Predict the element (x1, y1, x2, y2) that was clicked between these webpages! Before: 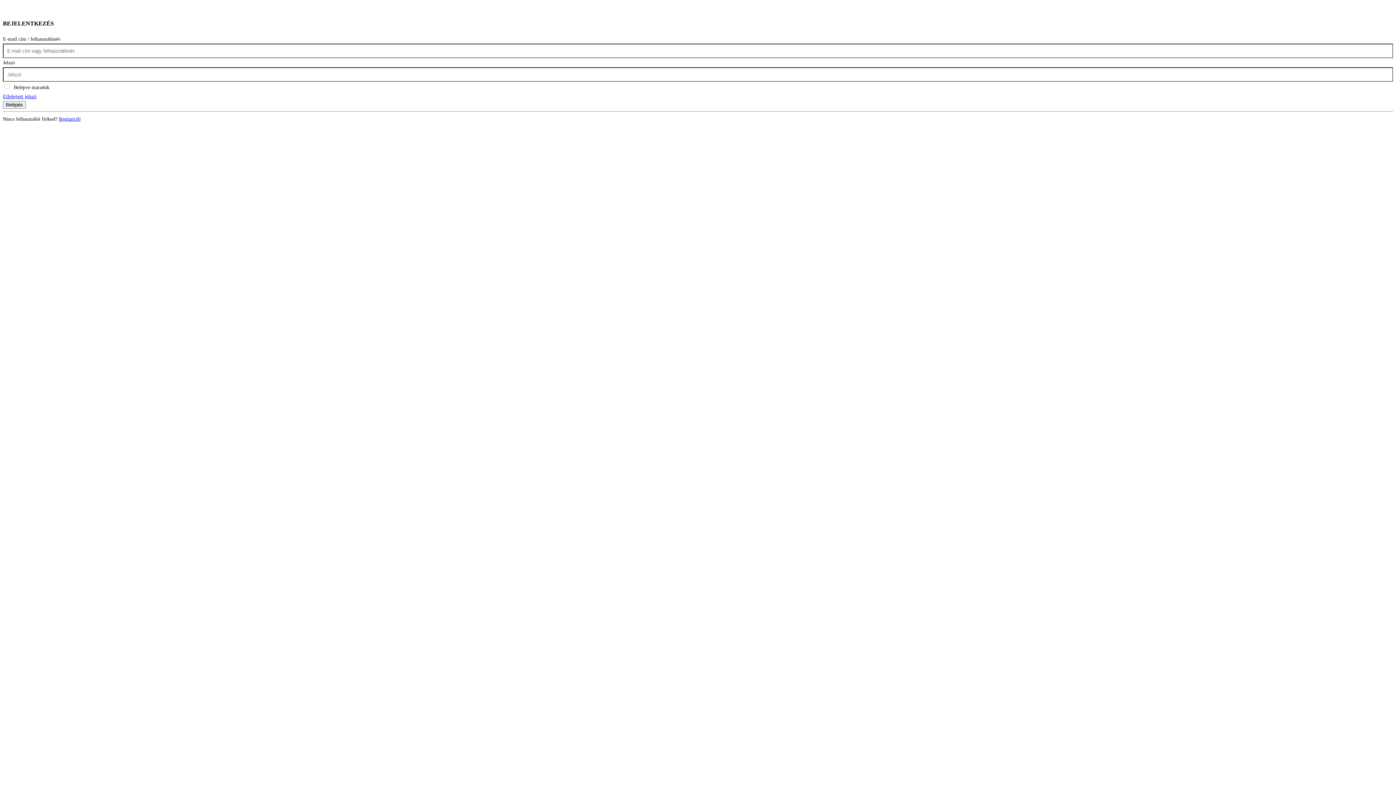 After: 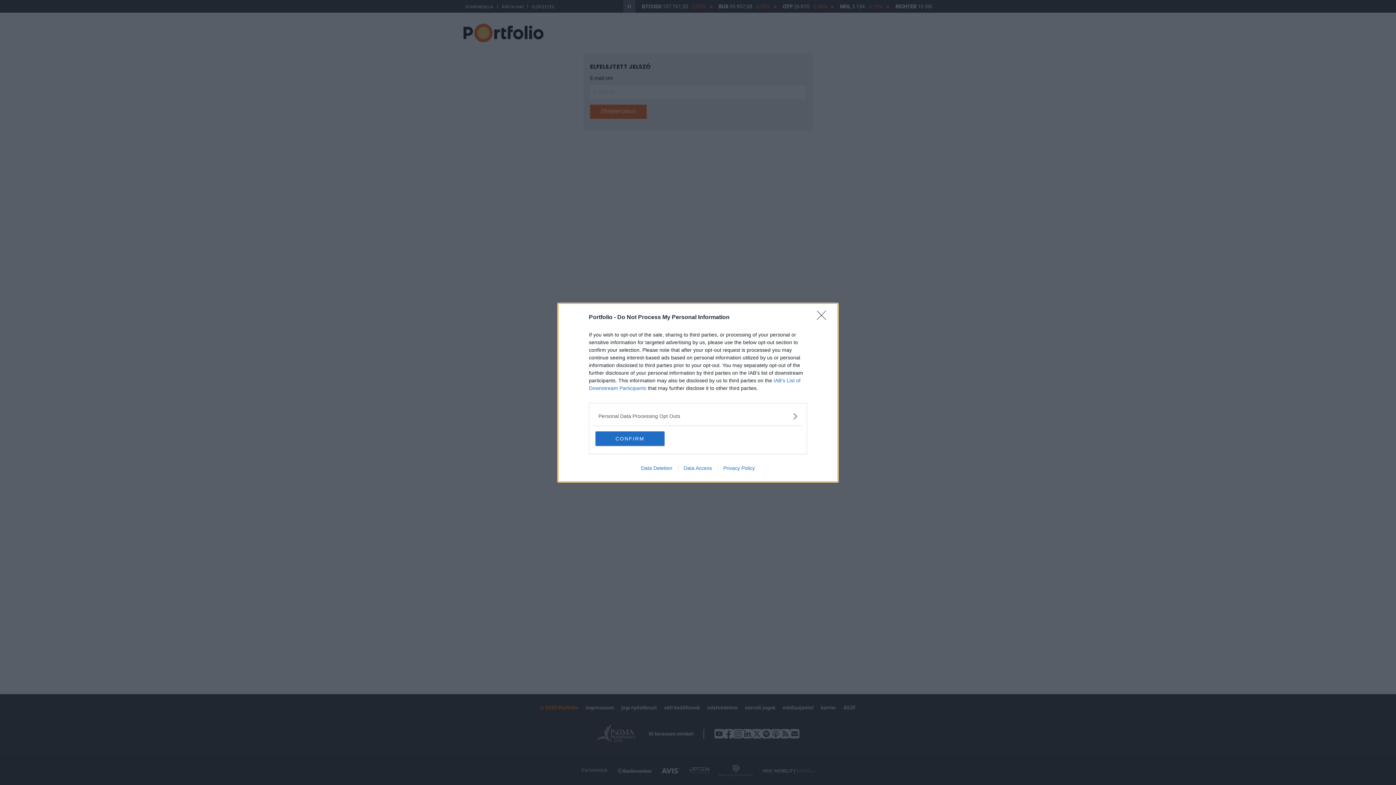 Action: label: Elfelejtett jelszó bbox: (2, 93, 36, 99)